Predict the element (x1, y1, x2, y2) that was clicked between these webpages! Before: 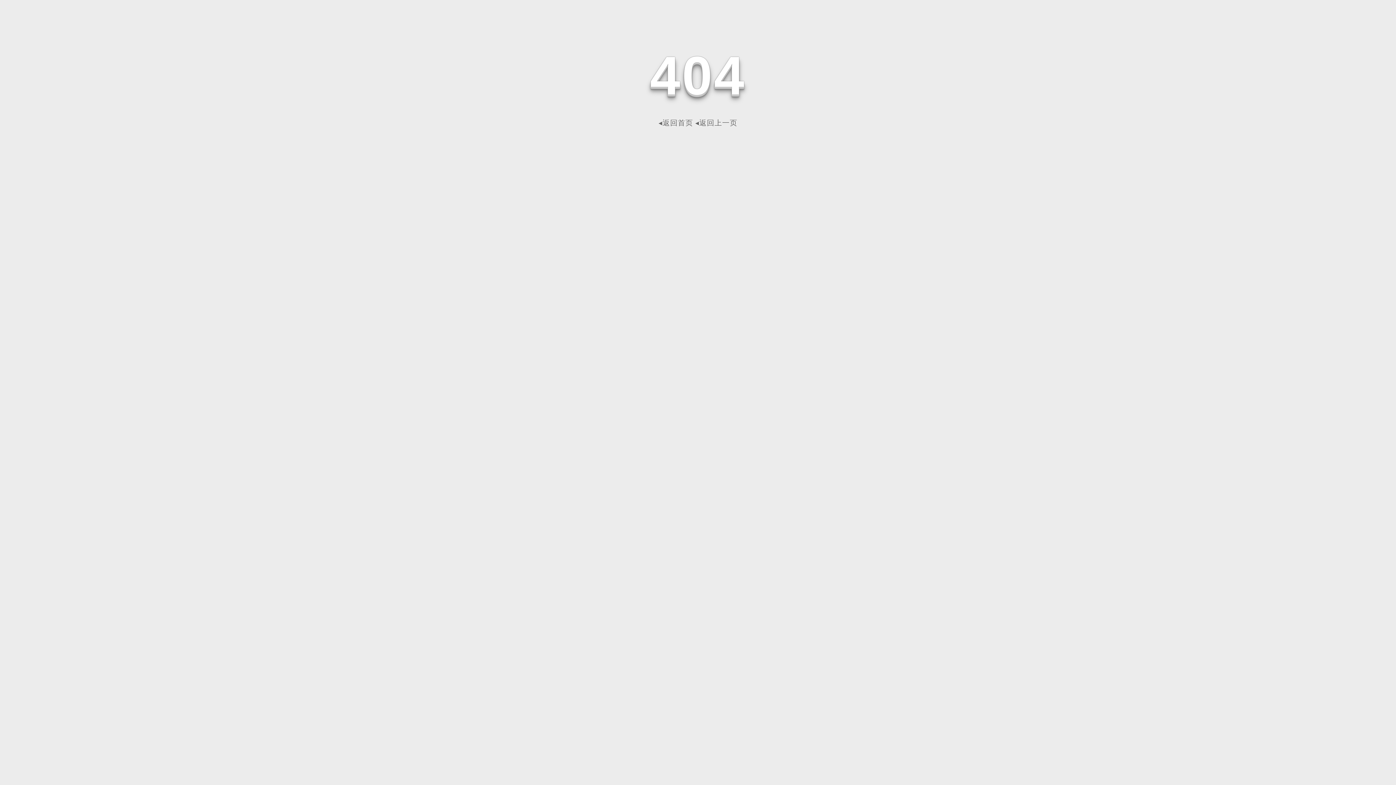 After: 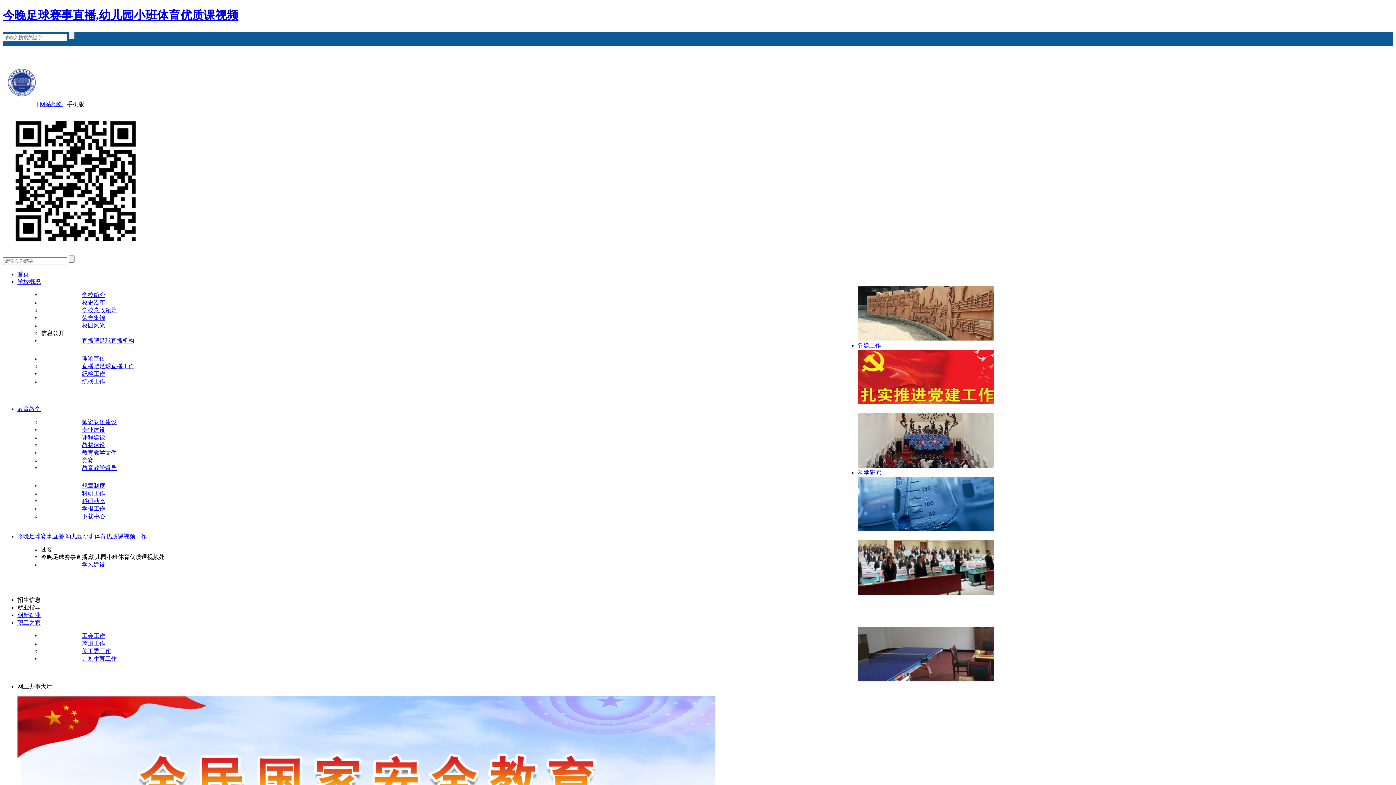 Action: bbox: (658, 118, 693, 126) label: ◂返回首页